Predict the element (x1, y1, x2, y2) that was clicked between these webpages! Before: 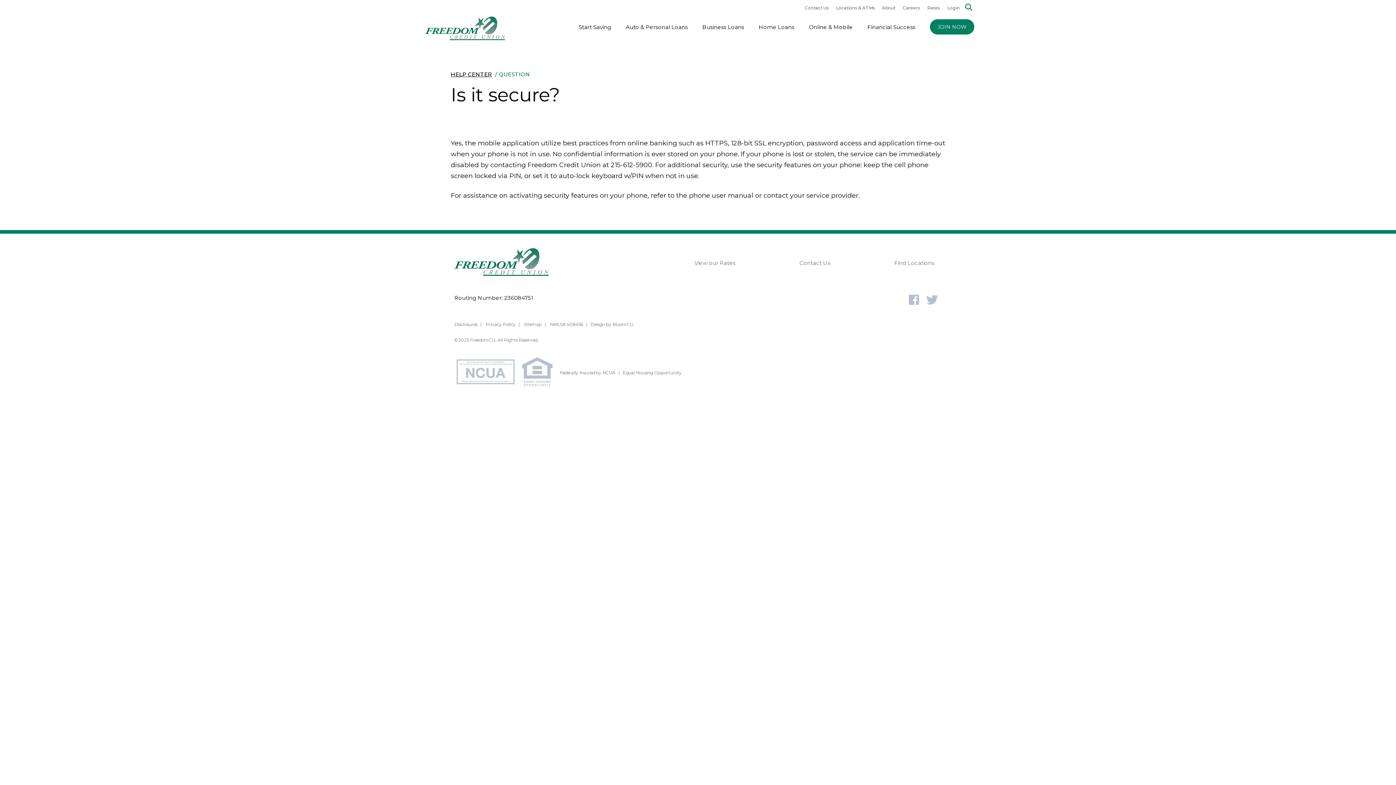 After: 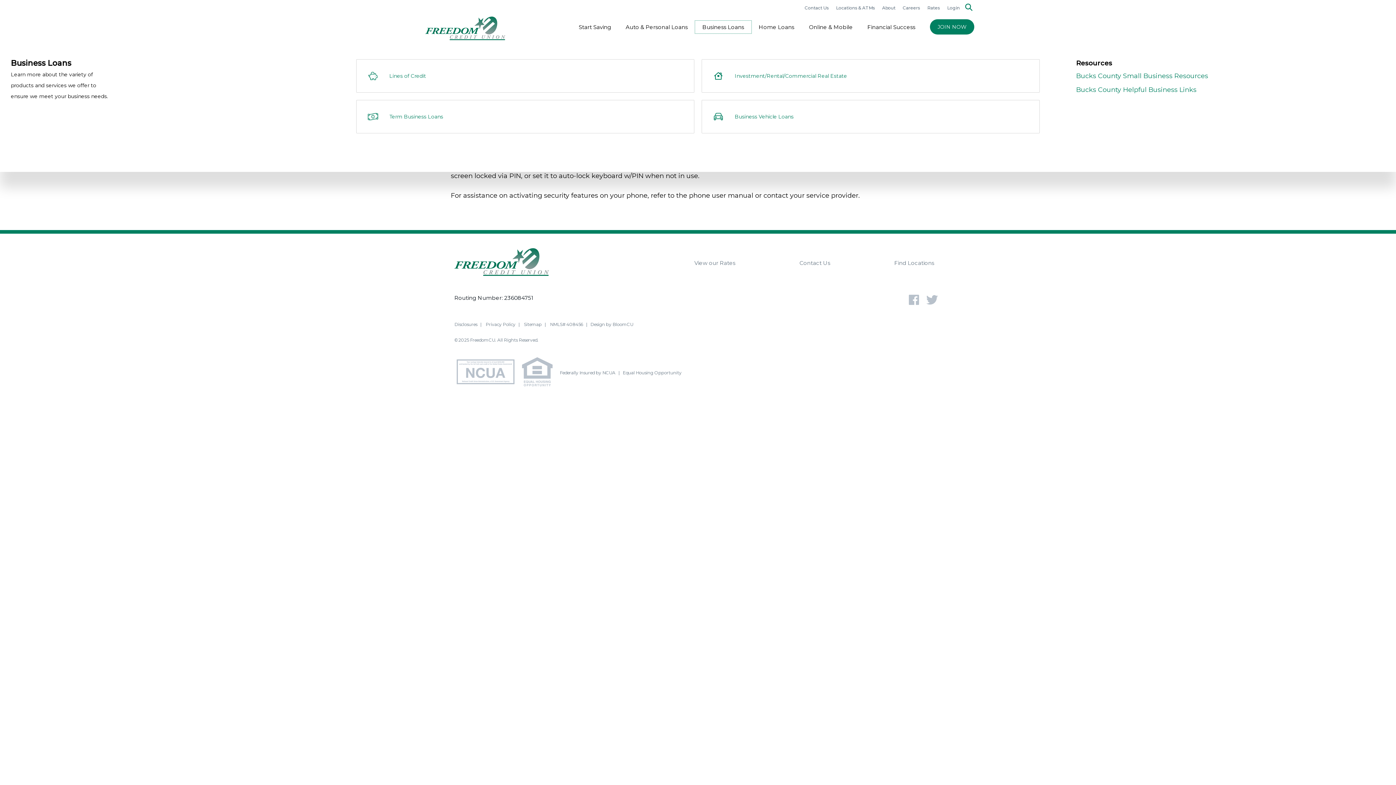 Action: bbox: (695, 20, 751, 33) label: Business Loans